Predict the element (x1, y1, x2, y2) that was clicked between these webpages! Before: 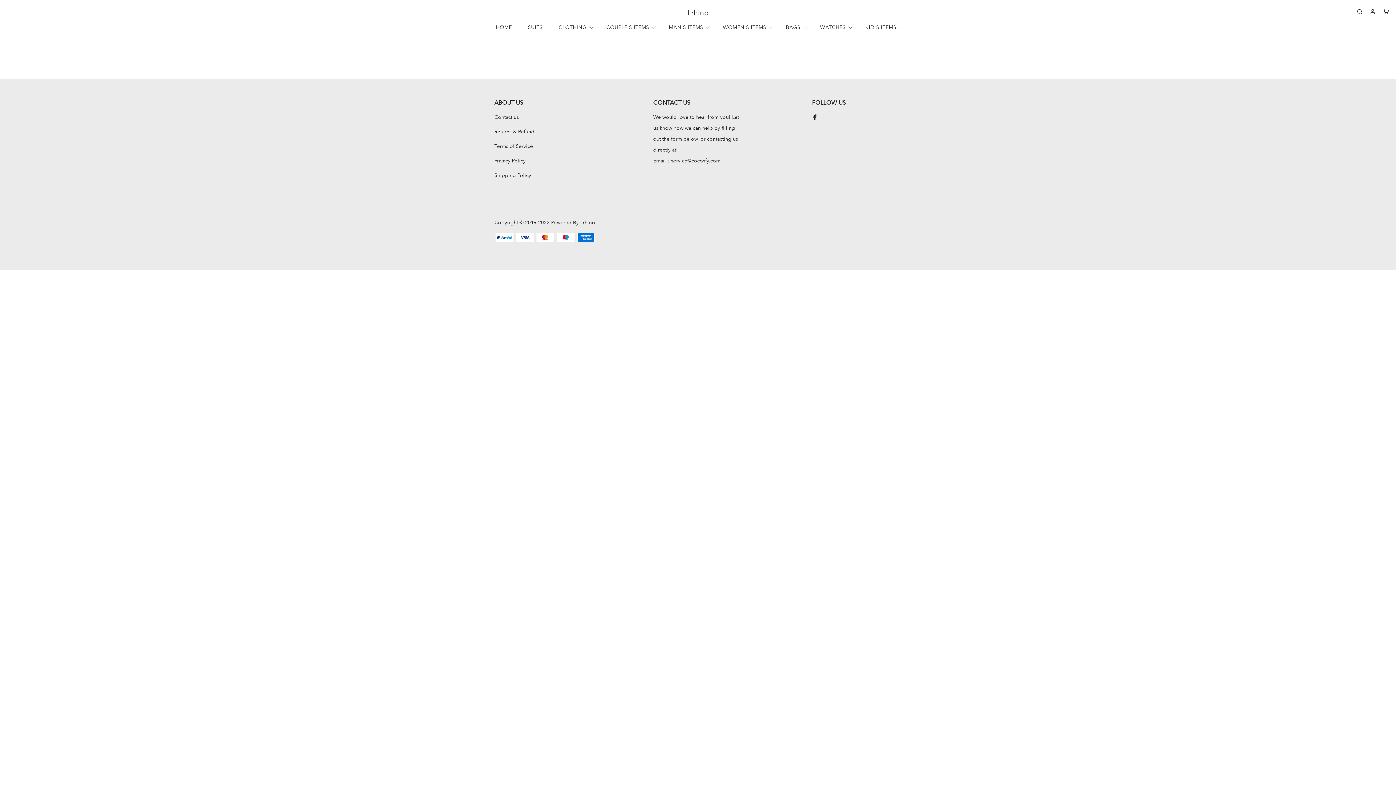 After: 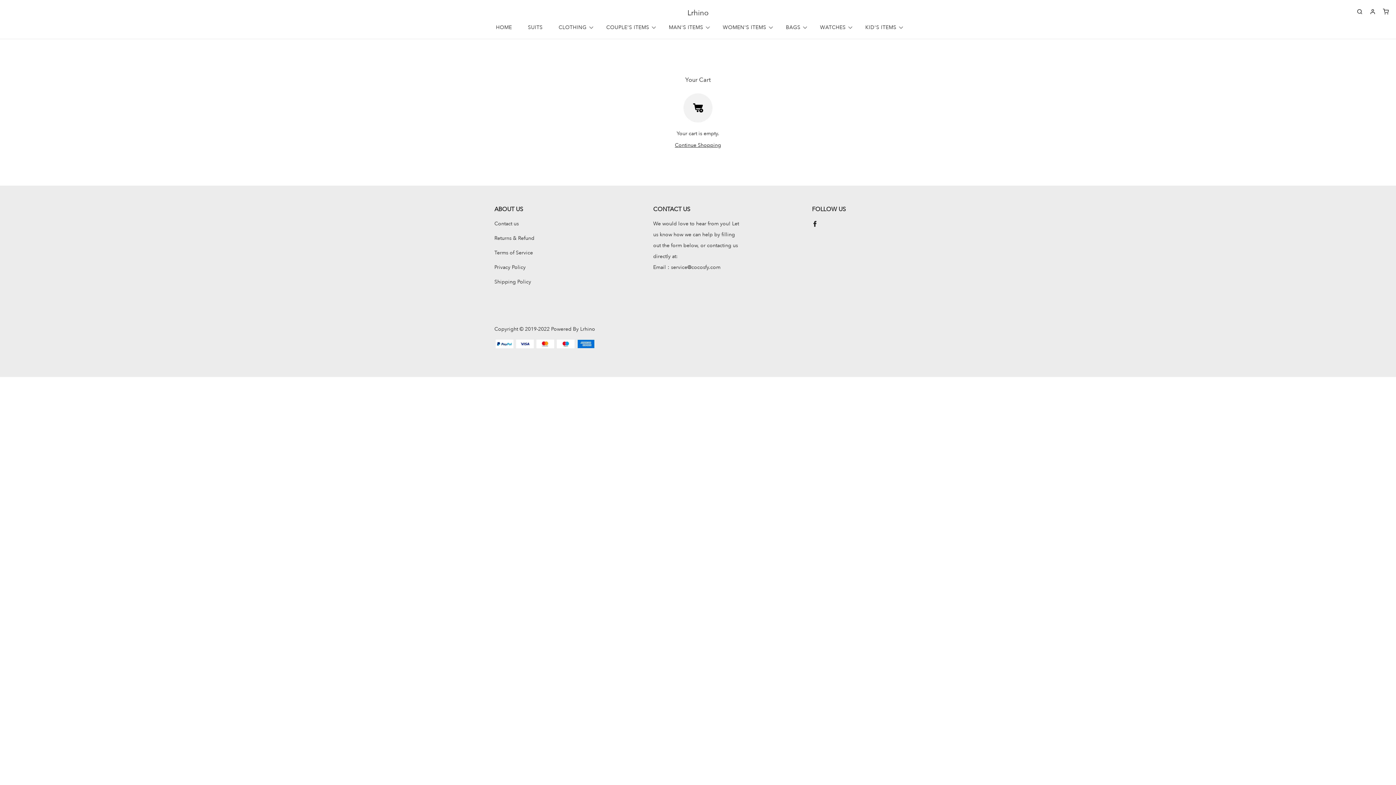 Action: bbox: (1383, 7, 1389, 16)